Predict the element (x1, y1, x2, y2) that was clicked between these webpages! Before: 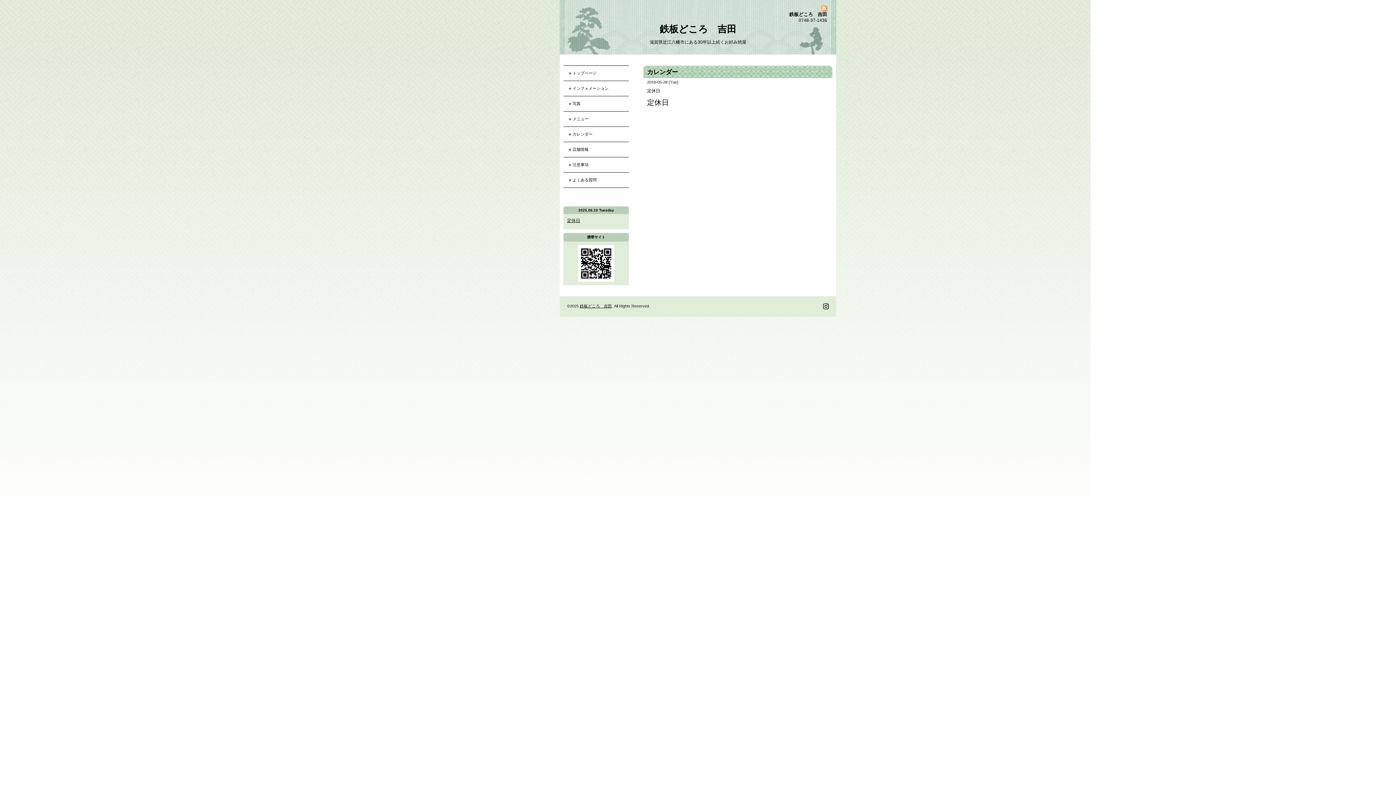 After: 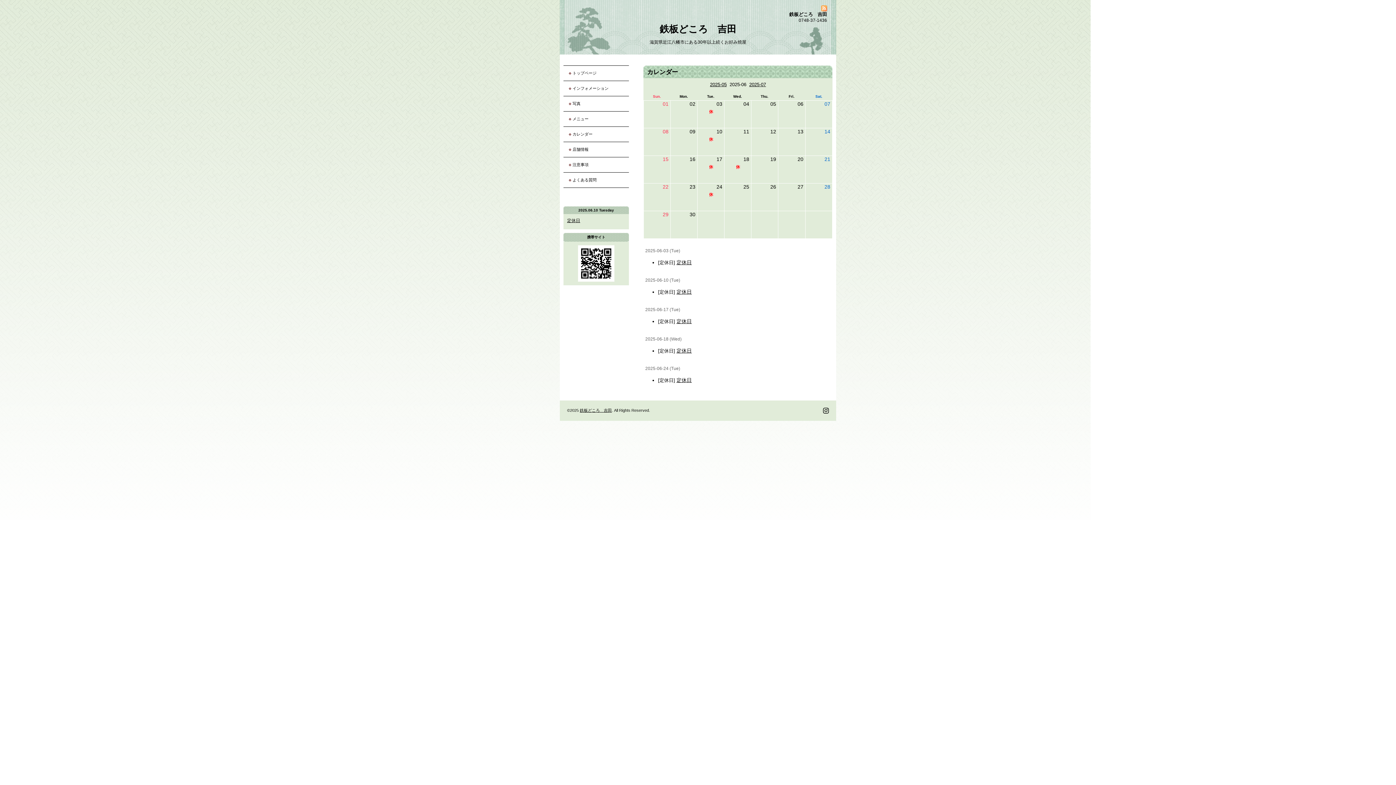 Action: bbox: (569, 128, 629, 140) label: カレンダー